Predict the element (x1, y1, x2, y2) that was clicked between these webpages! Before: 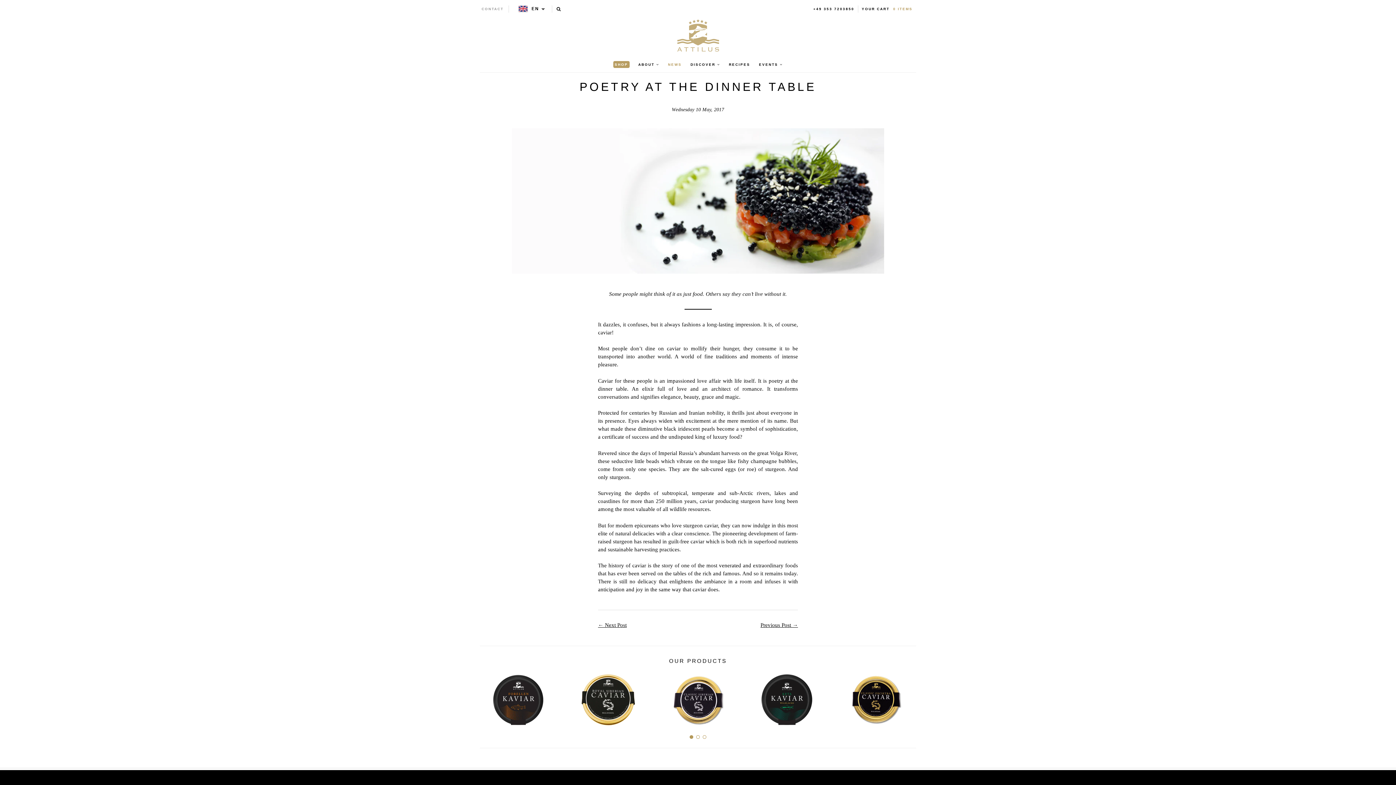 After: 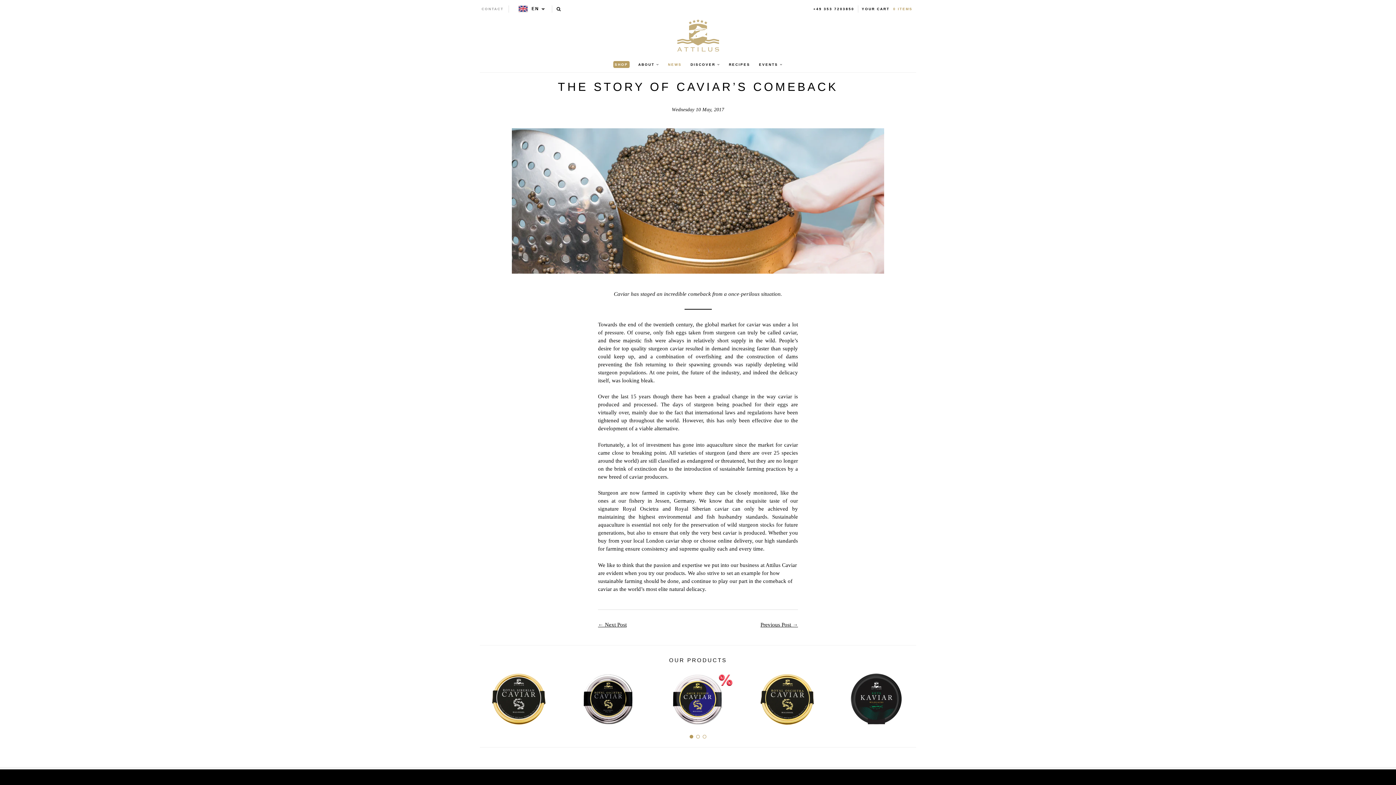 Action: bbox: (598, 622, 626, 628) label: ← Next Post